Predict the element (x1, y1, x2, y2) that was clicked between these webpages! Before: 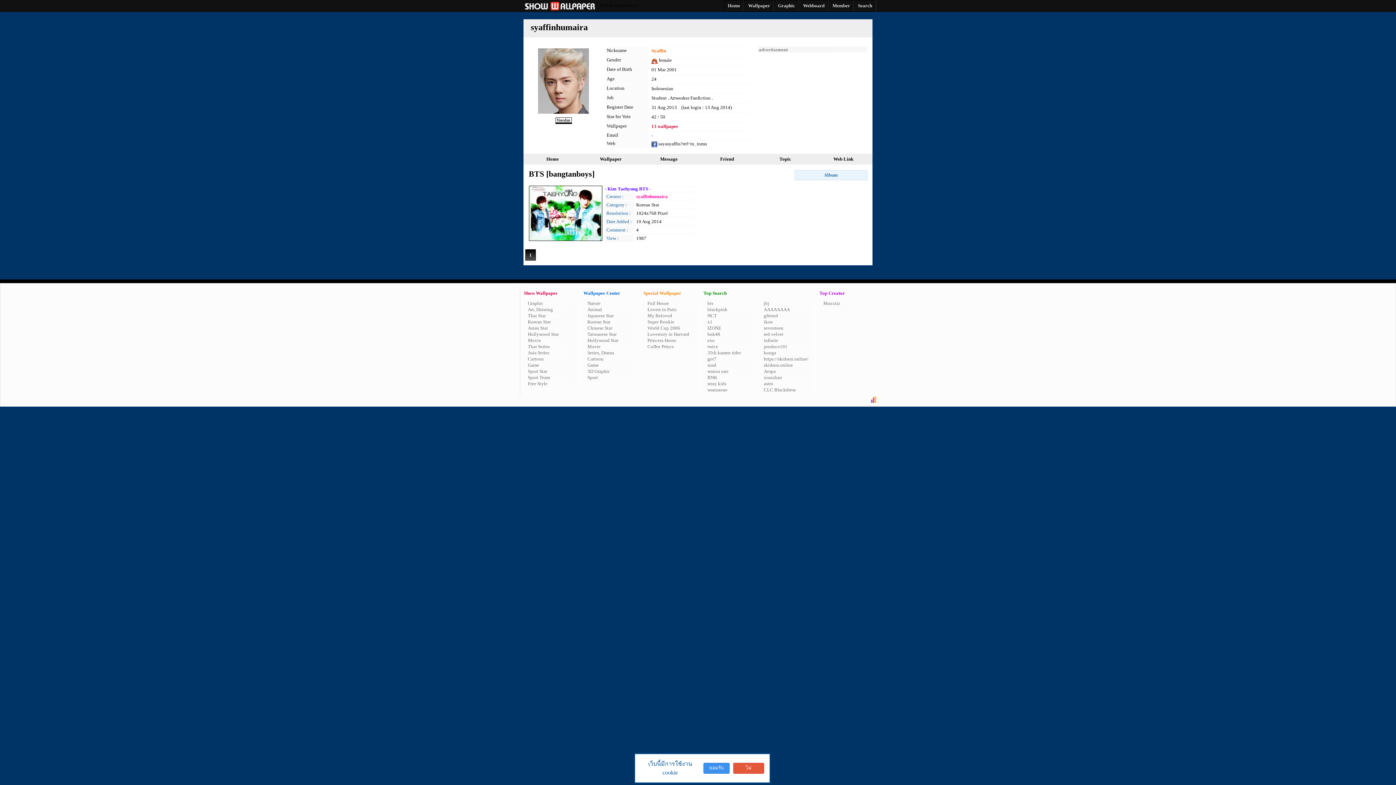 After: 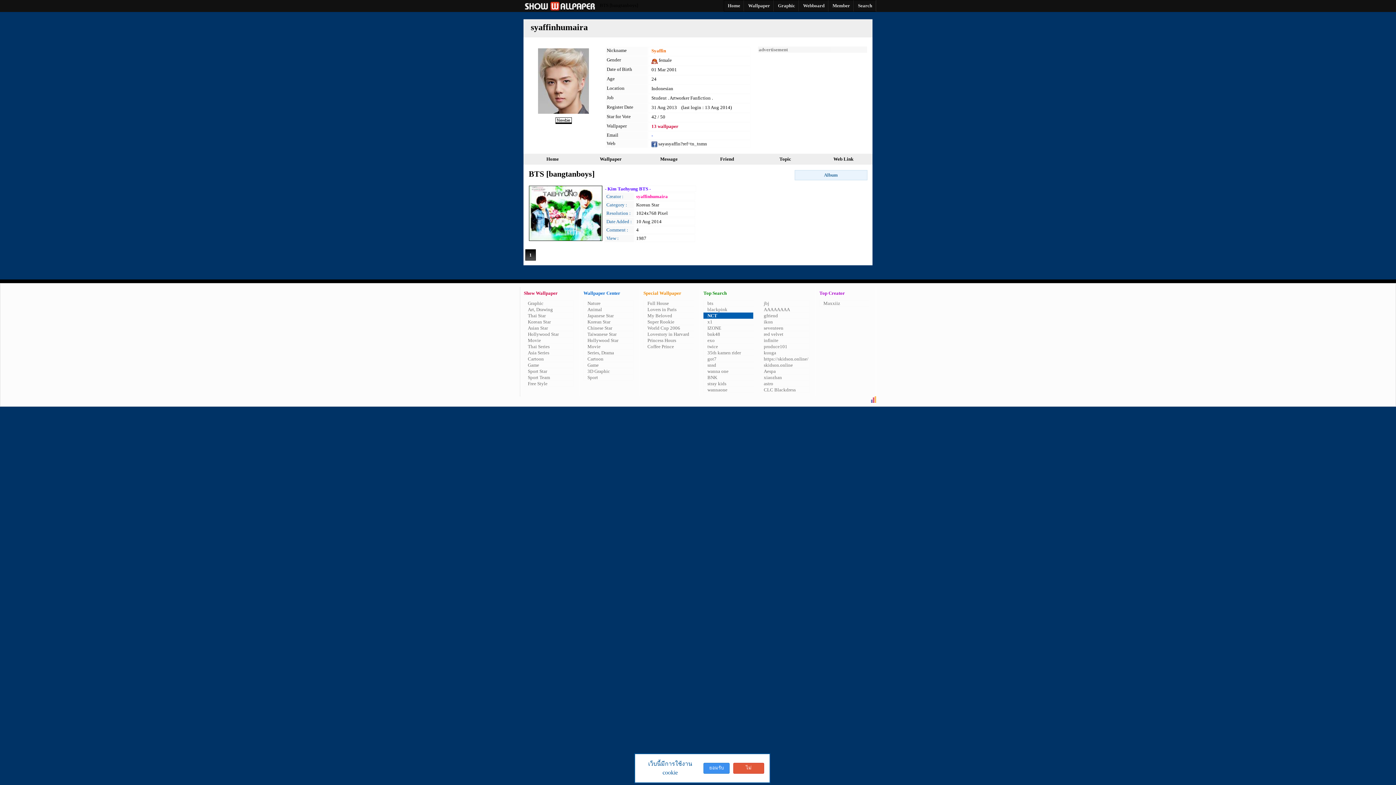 Action: label: NCT bbox: (703, 312, 753, 318)